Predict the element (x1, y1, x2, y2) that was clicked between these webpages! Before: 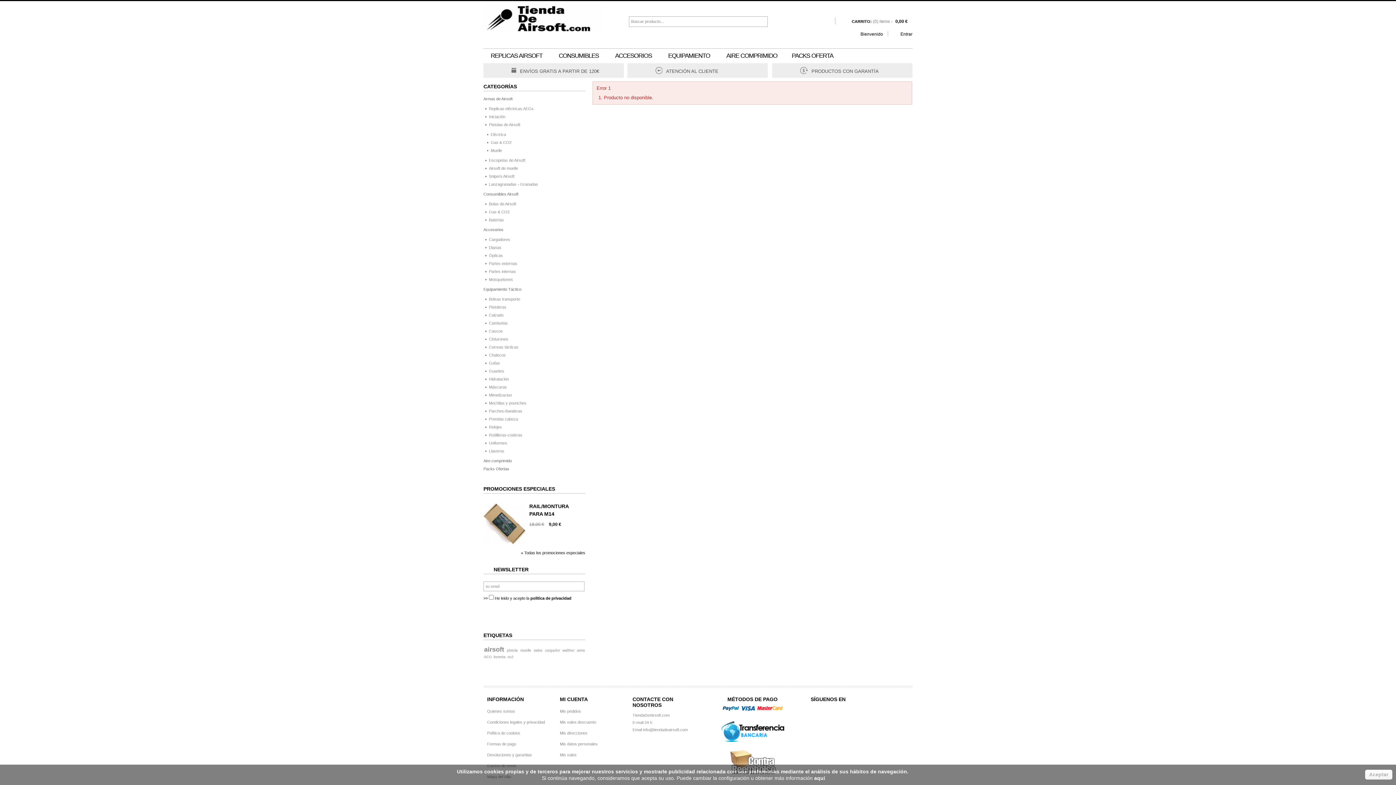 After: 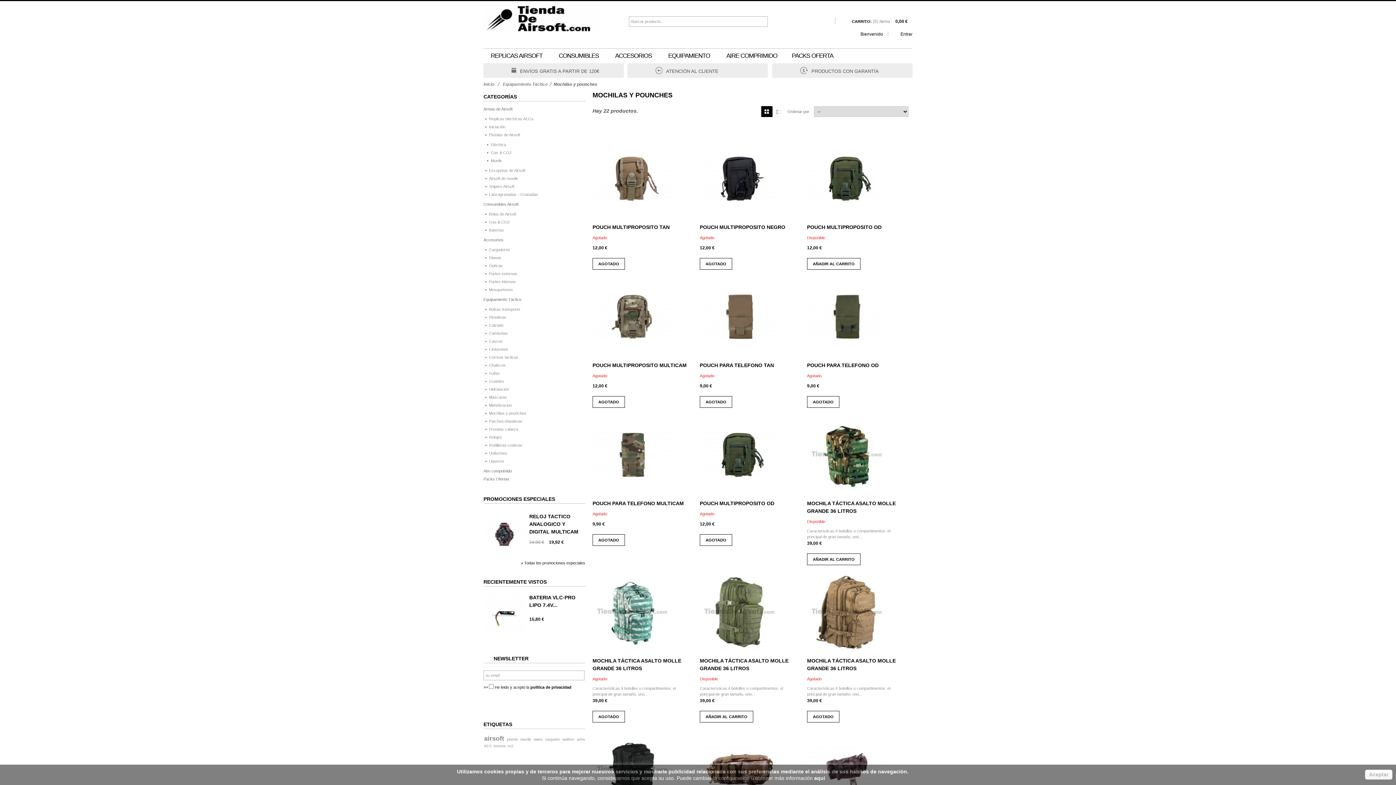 Action: label: Mochilas y pounches bbox: (485, 399, 530, 407)